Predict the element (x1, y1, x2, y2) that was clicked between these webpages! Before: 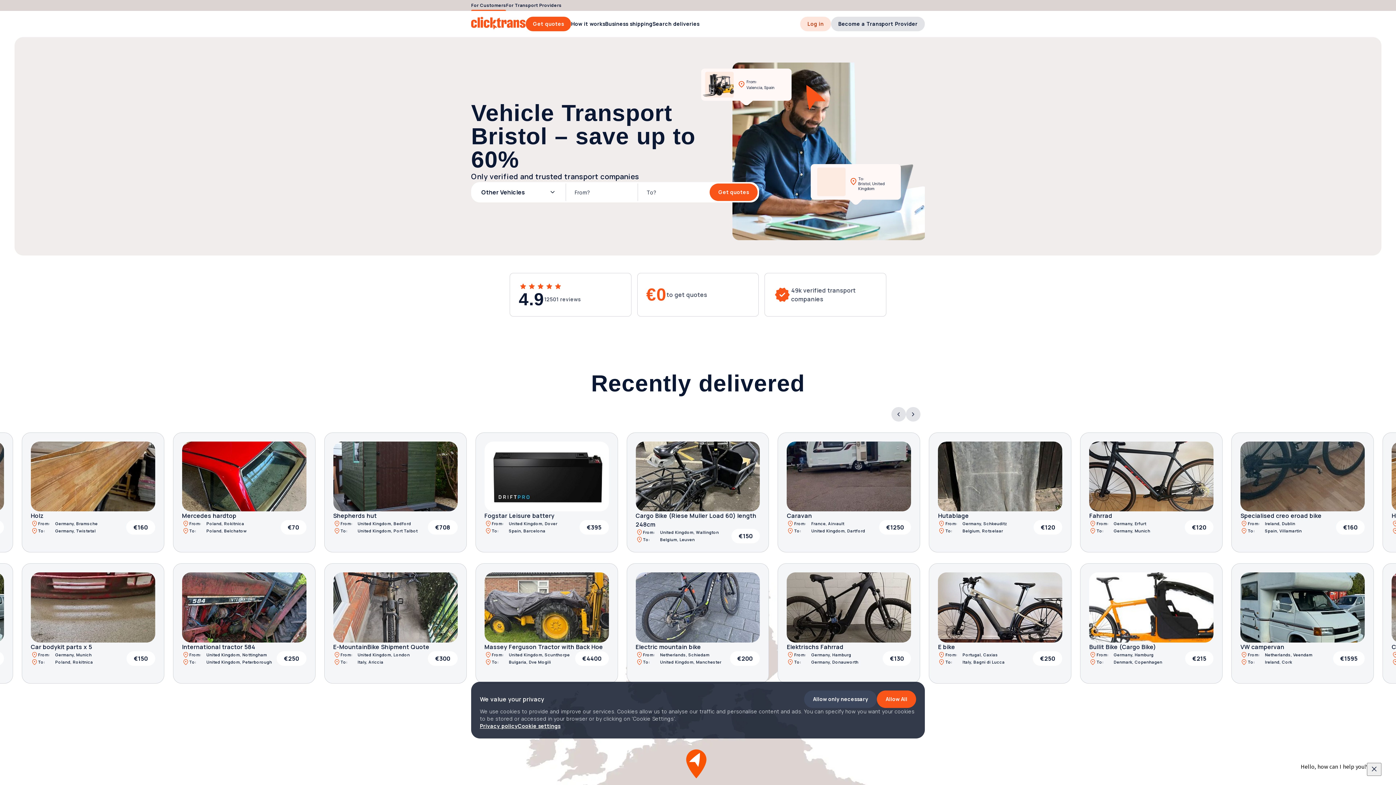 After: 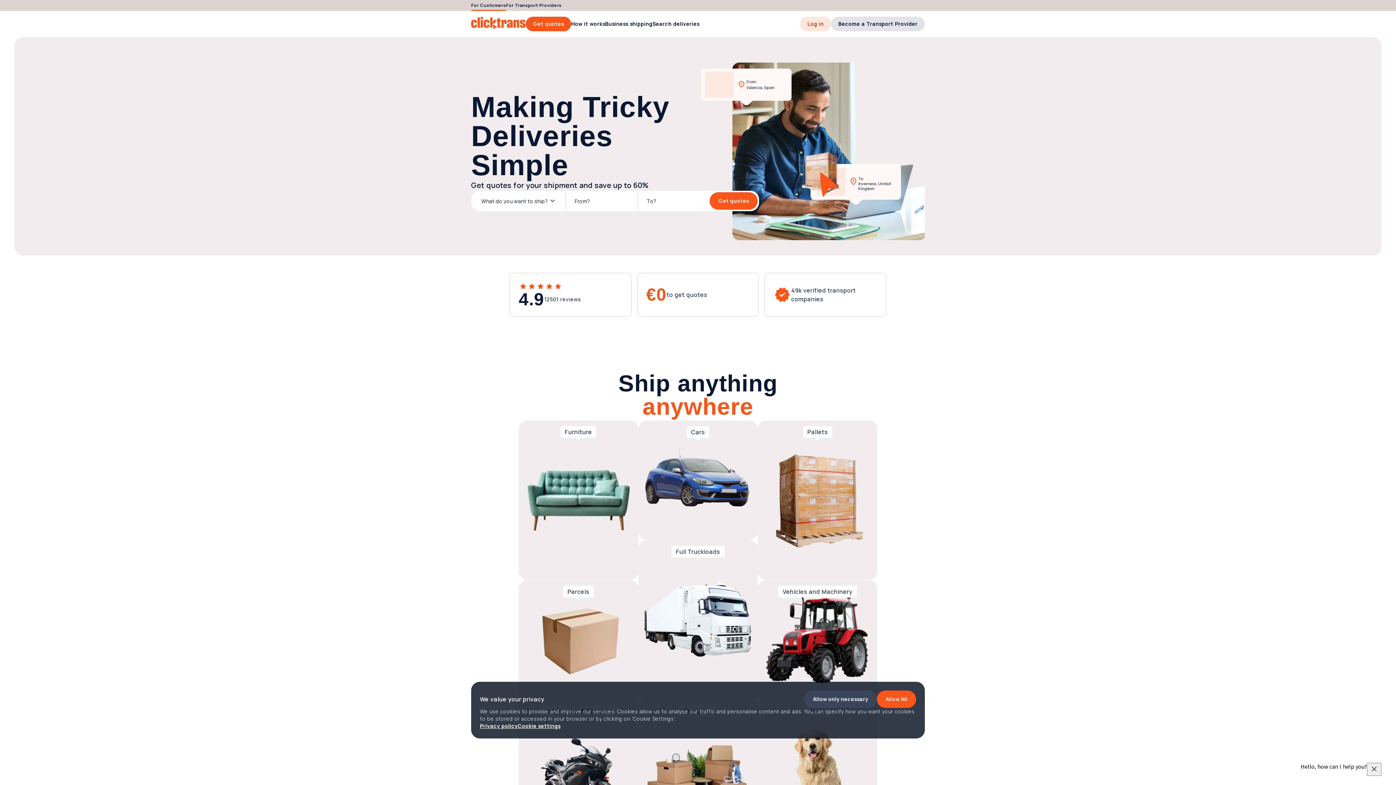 Action: label: For Customers bbox: (471, 0, 506, 10)